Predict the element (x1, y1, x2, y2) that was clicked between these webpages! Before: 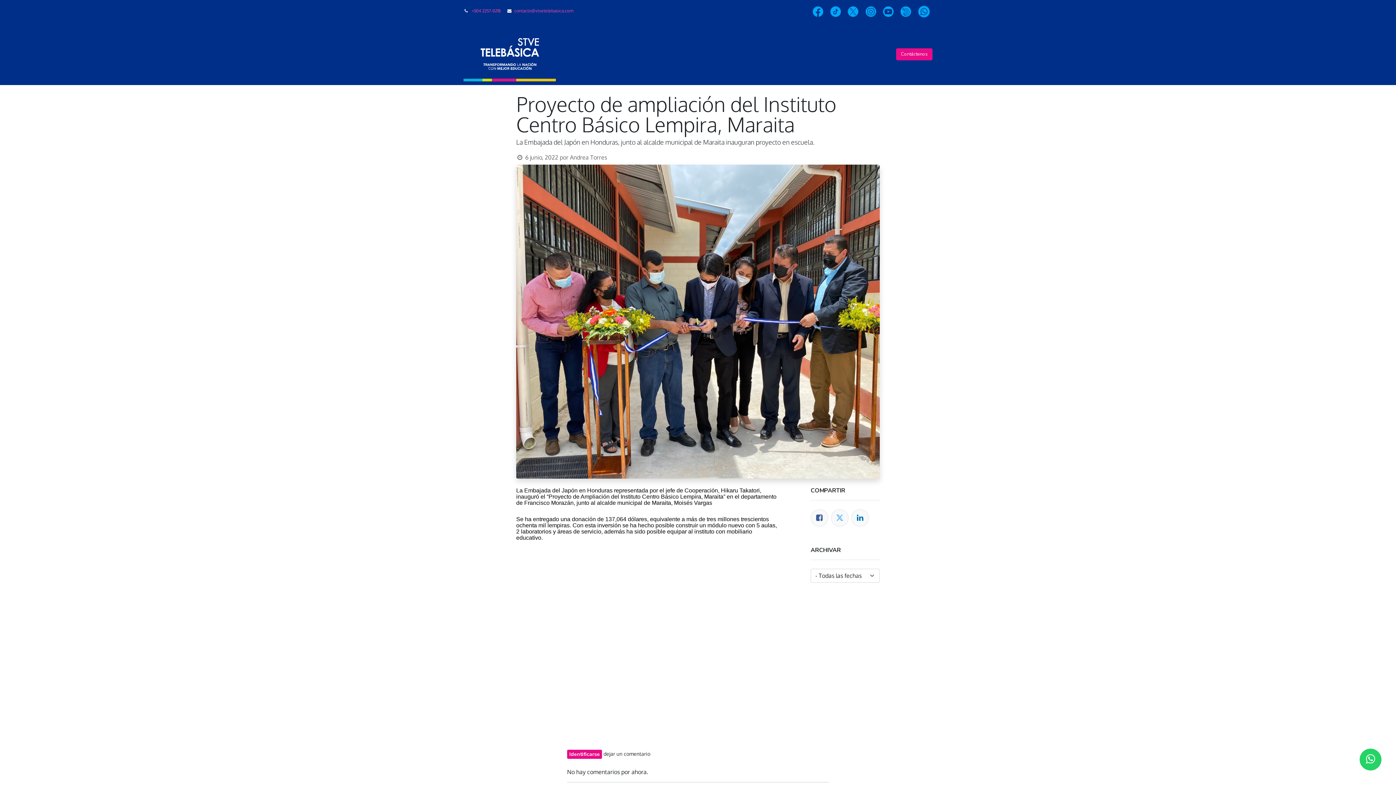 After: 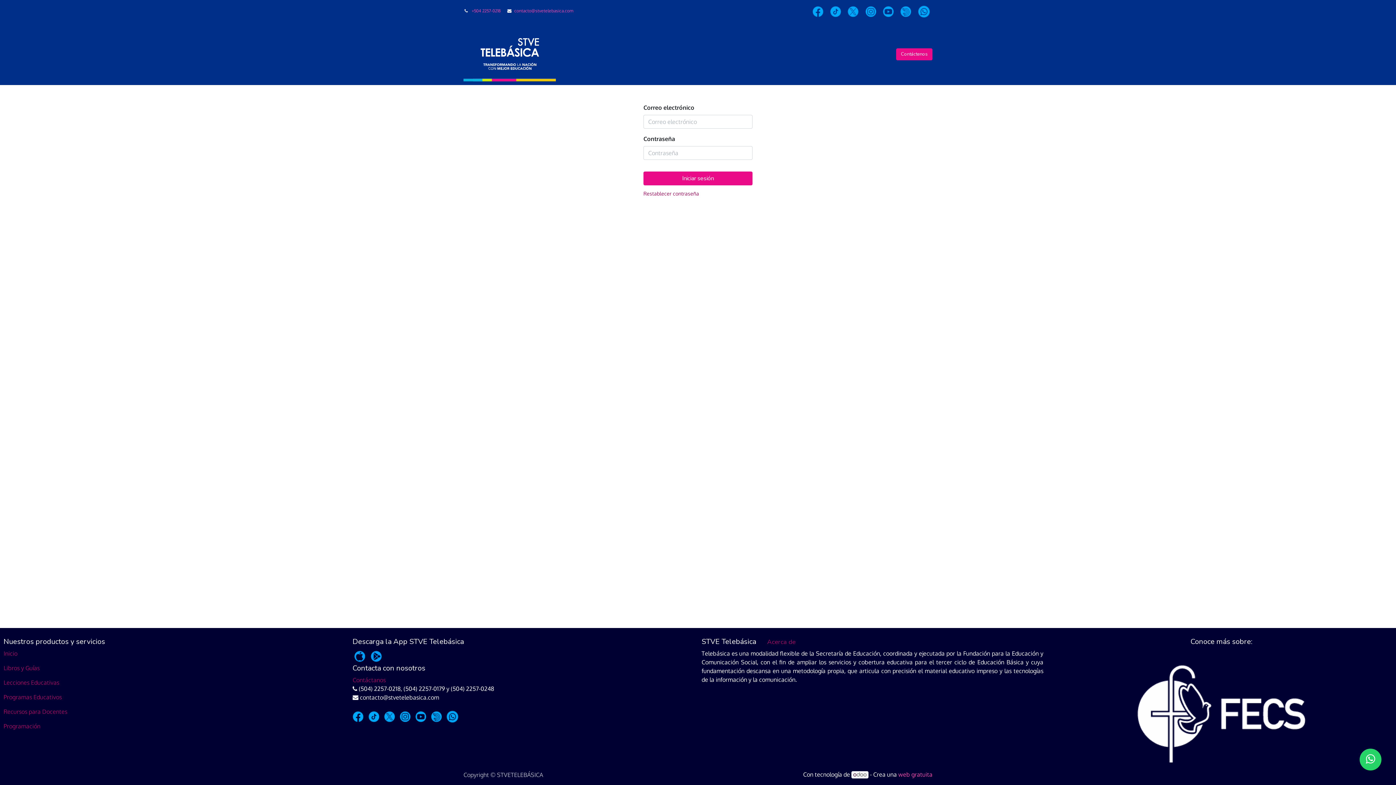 Action: bbox: (567, 750, 602, 759) label: Identificarse